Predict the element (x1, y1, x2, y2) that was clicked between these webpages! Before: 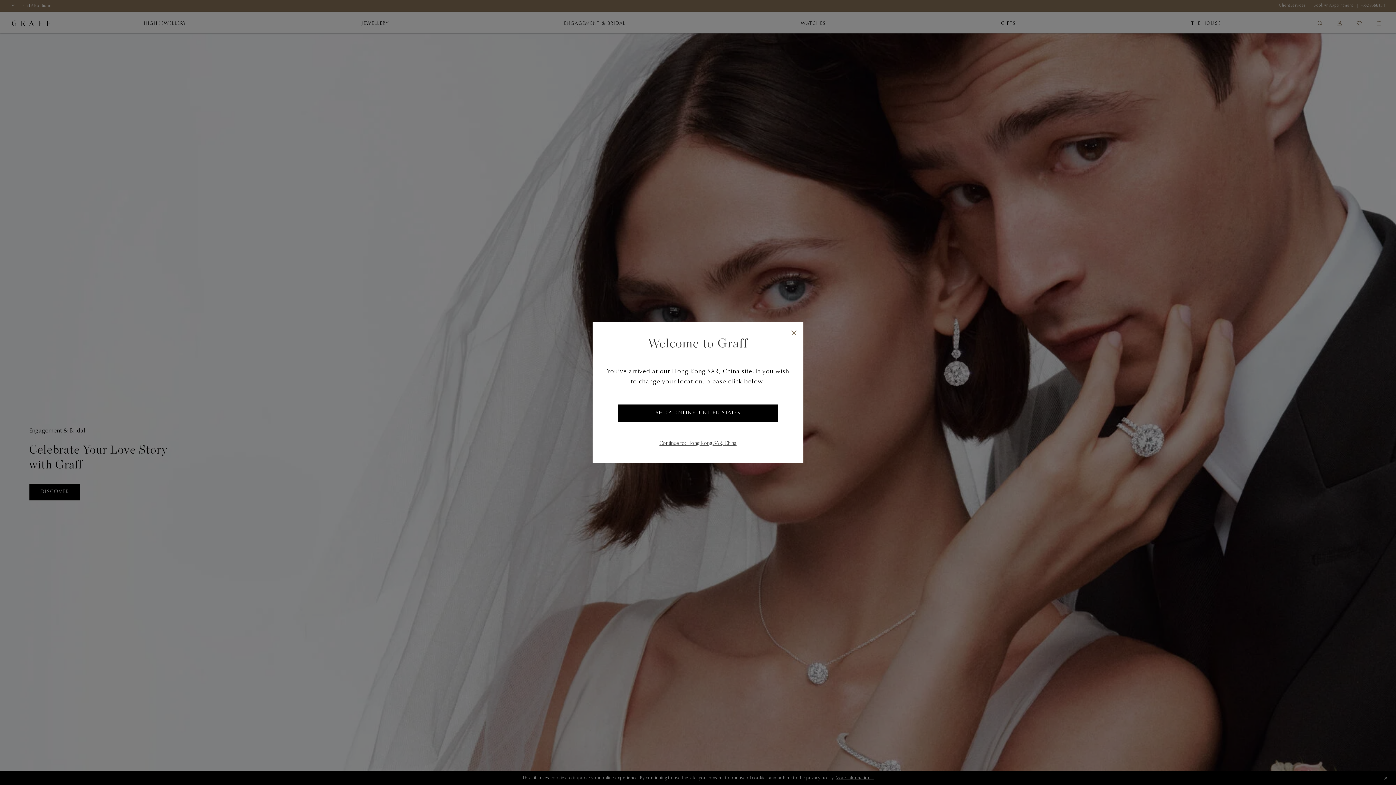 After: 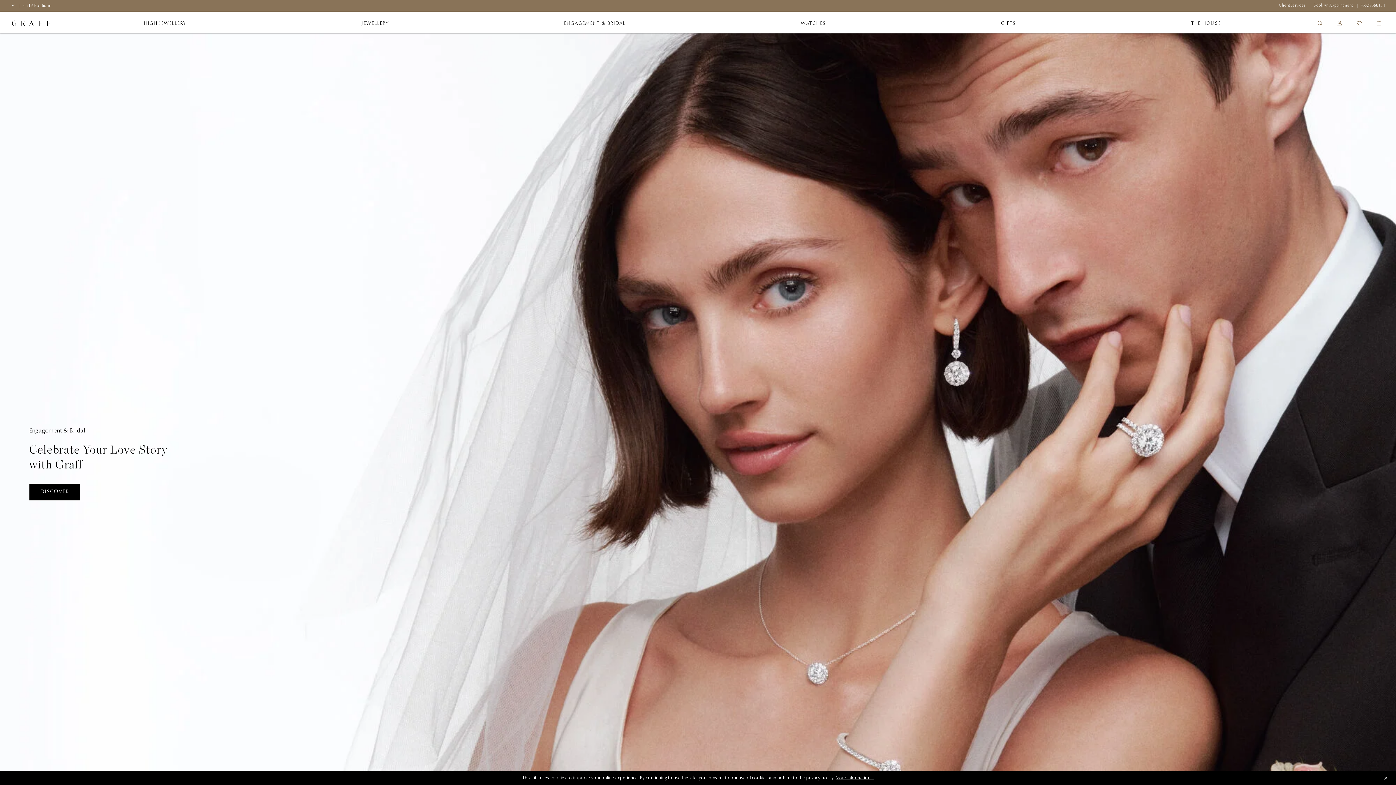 Action: label: Continue to: Hong Kong SAR, China bbox: (659, 439, 736, 448)